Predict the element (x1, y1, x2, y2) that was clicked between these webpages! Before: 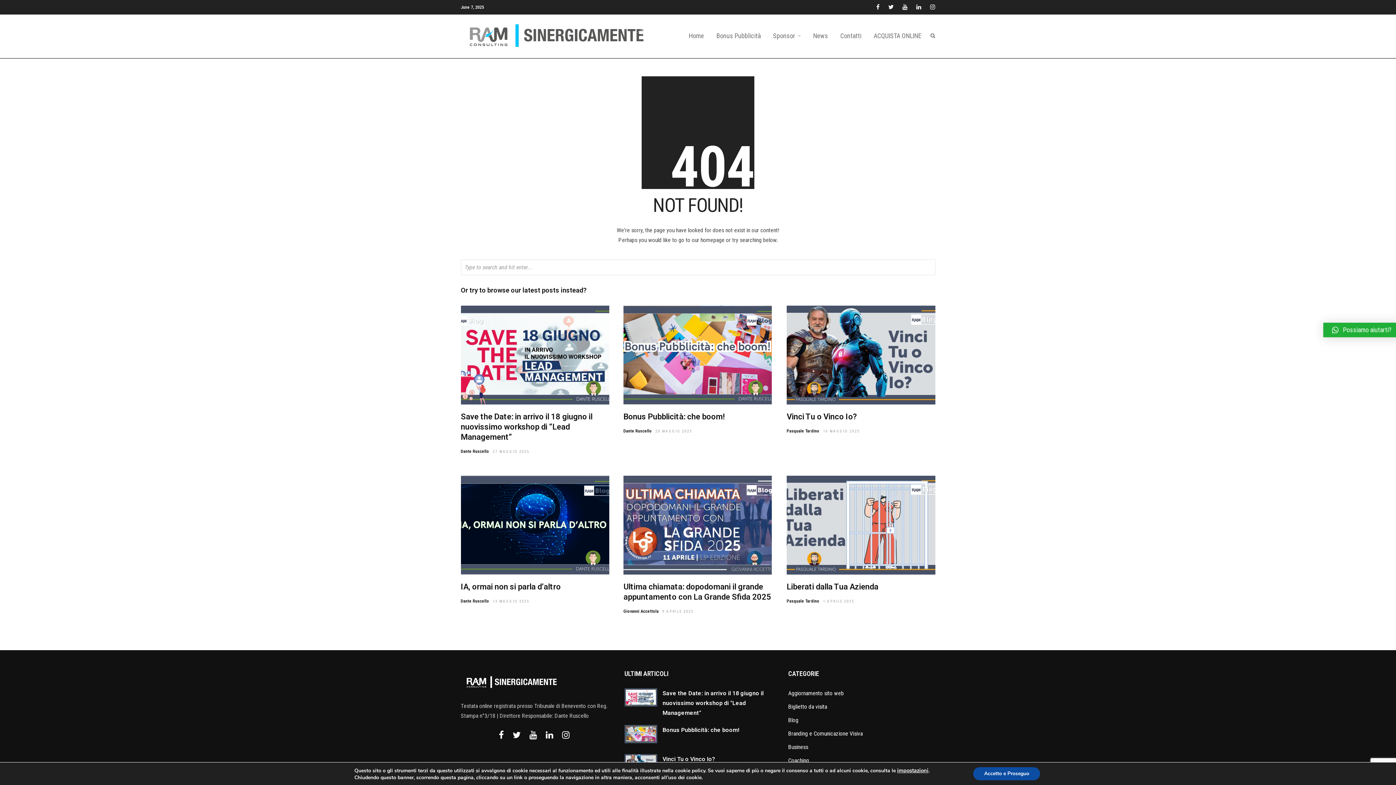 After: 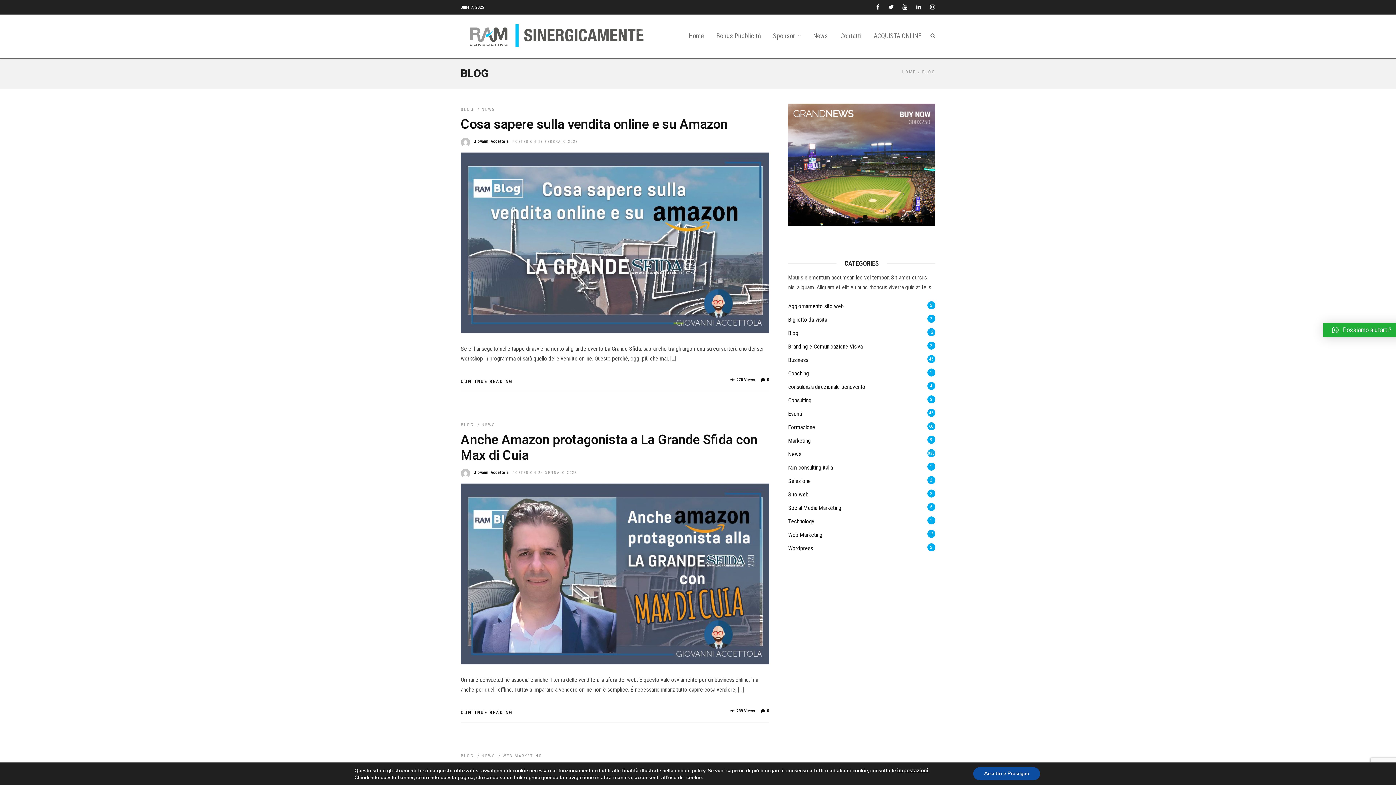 Action: bbox: (788, 716, 798, 723) label: Blog